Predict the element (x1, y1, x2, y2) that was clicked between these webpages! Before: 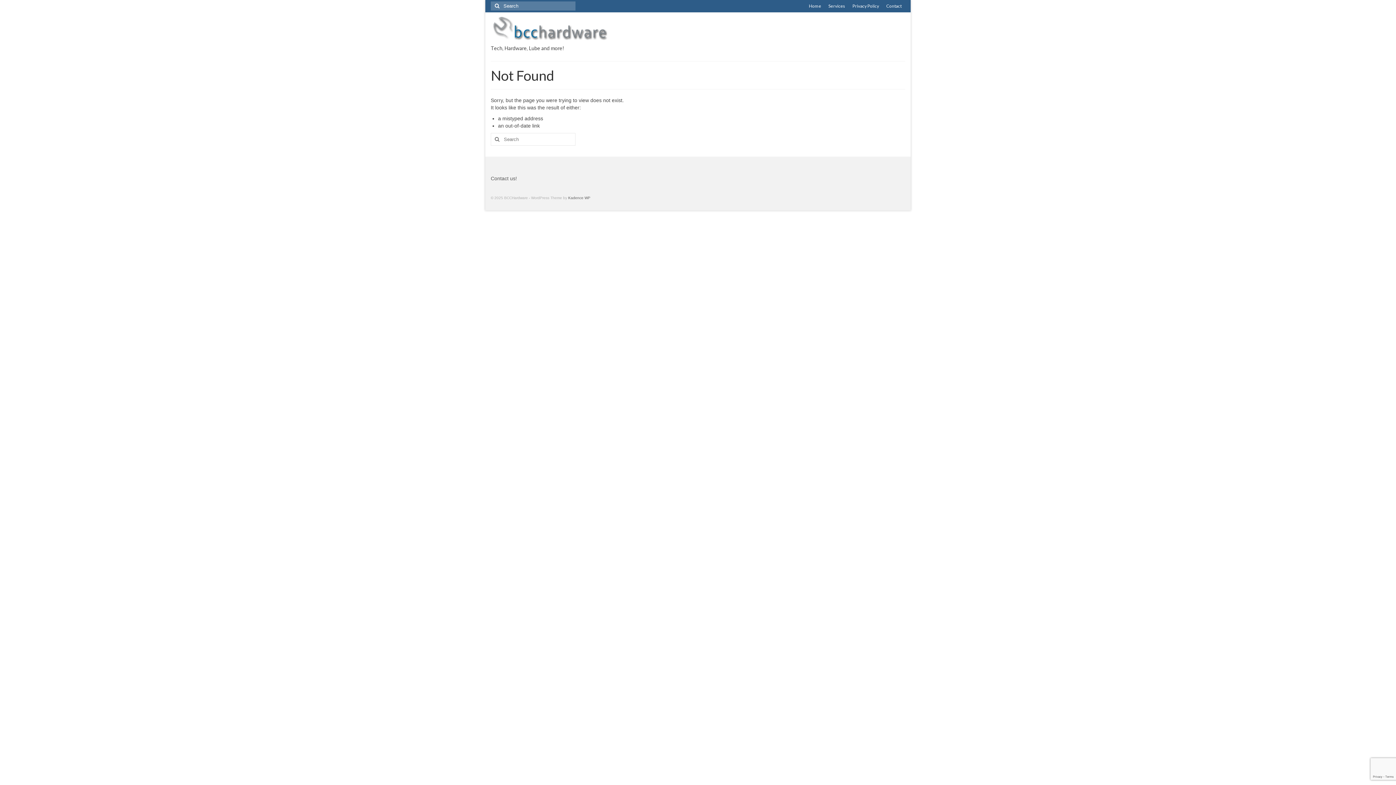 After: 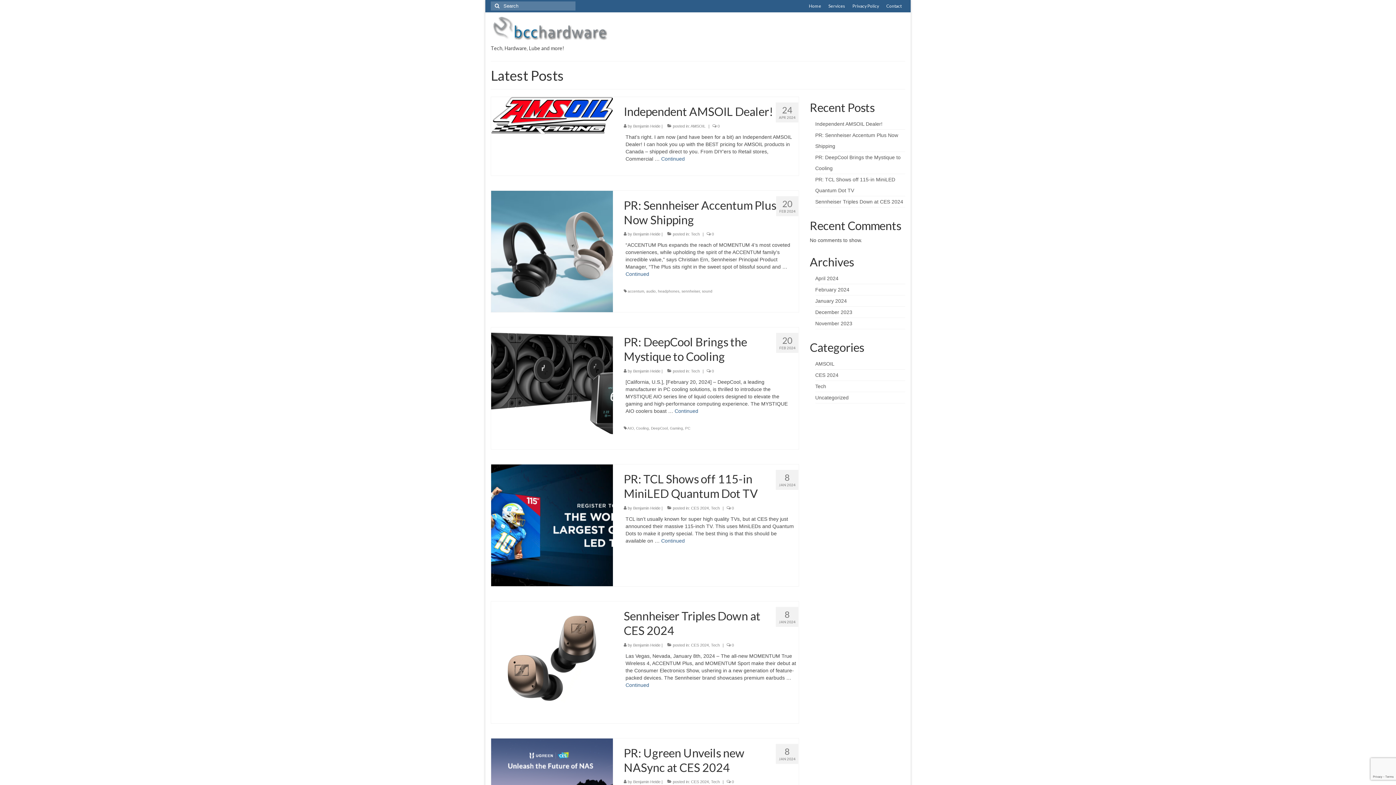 Action: bbox: (805, 0, 825, 12) label: Home